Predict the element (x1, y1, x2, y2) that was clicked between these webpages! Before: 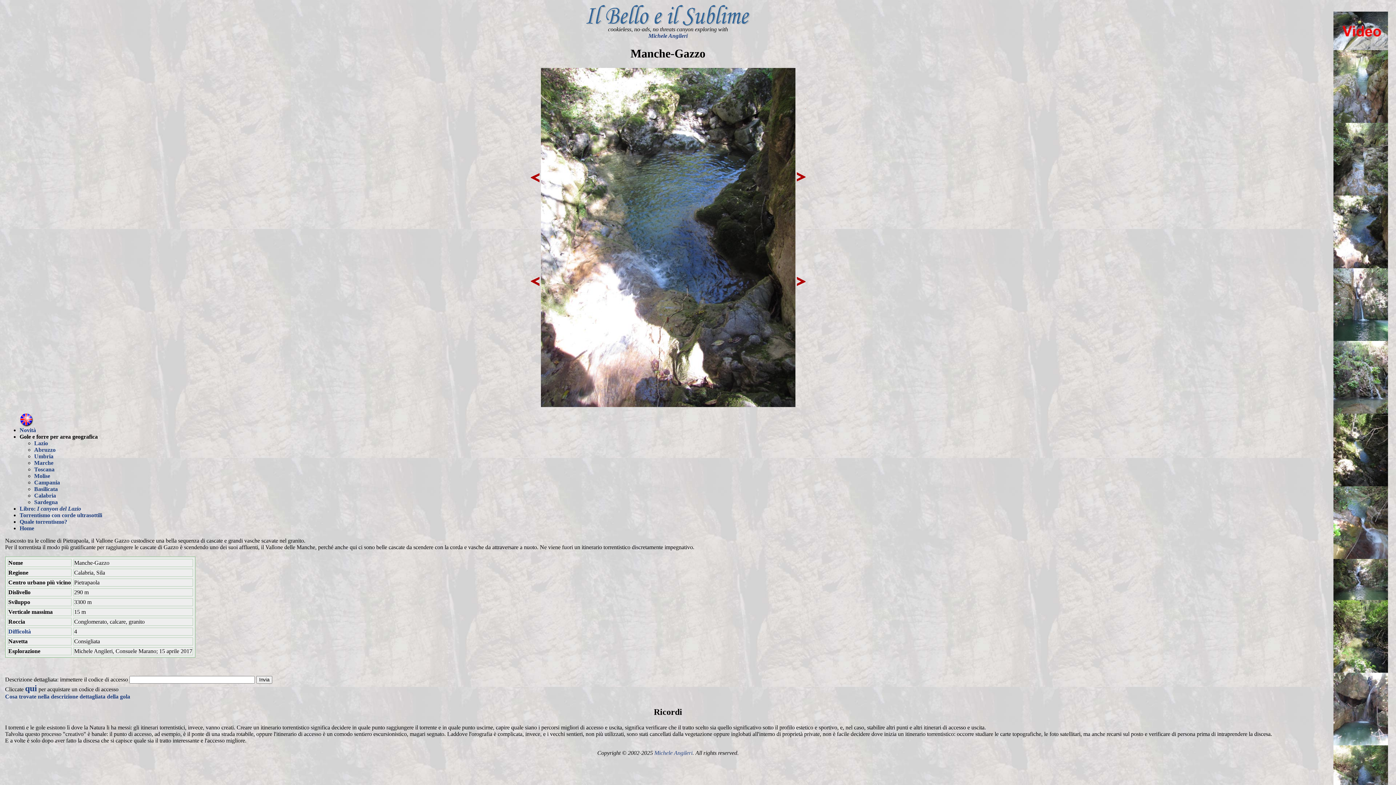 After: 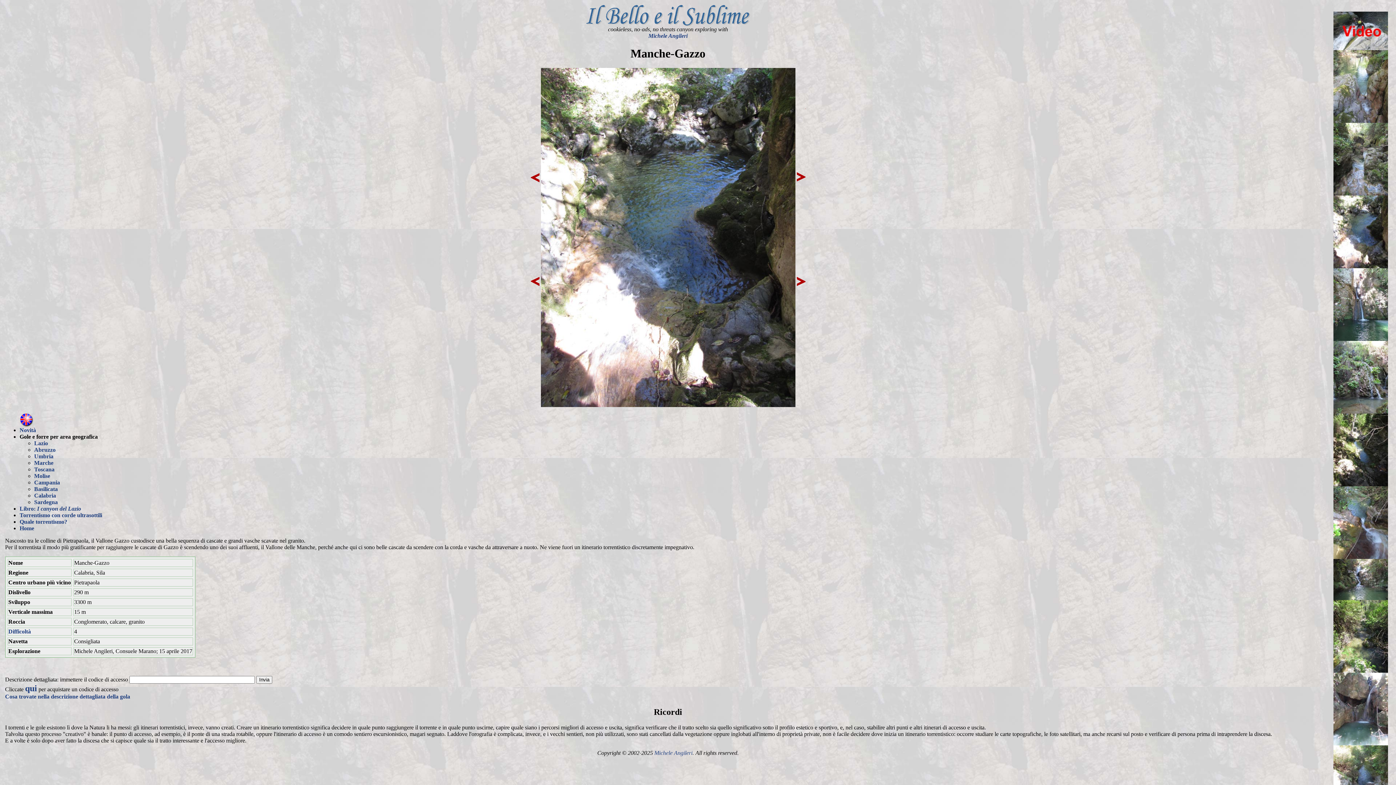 Action: bbox: (1333, 45, 1388, 51)